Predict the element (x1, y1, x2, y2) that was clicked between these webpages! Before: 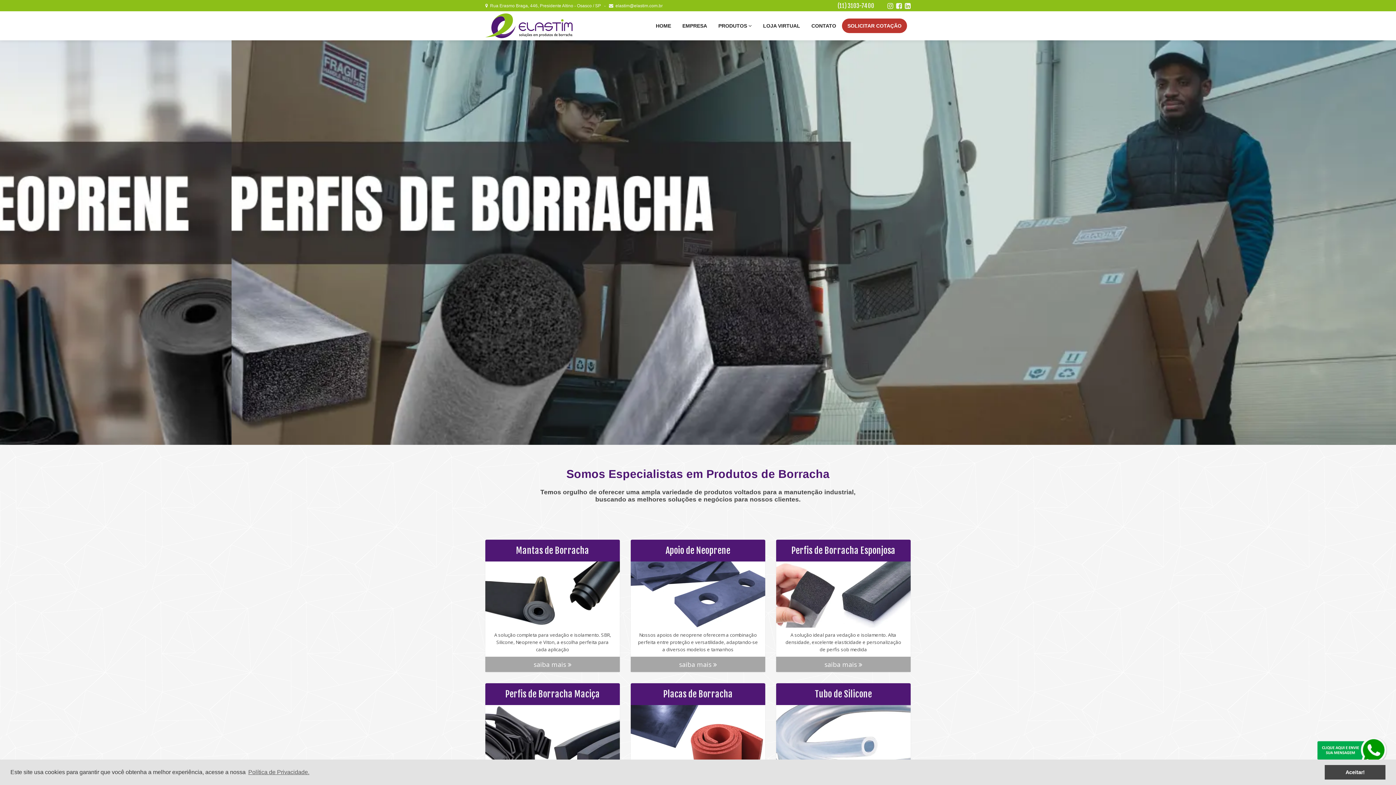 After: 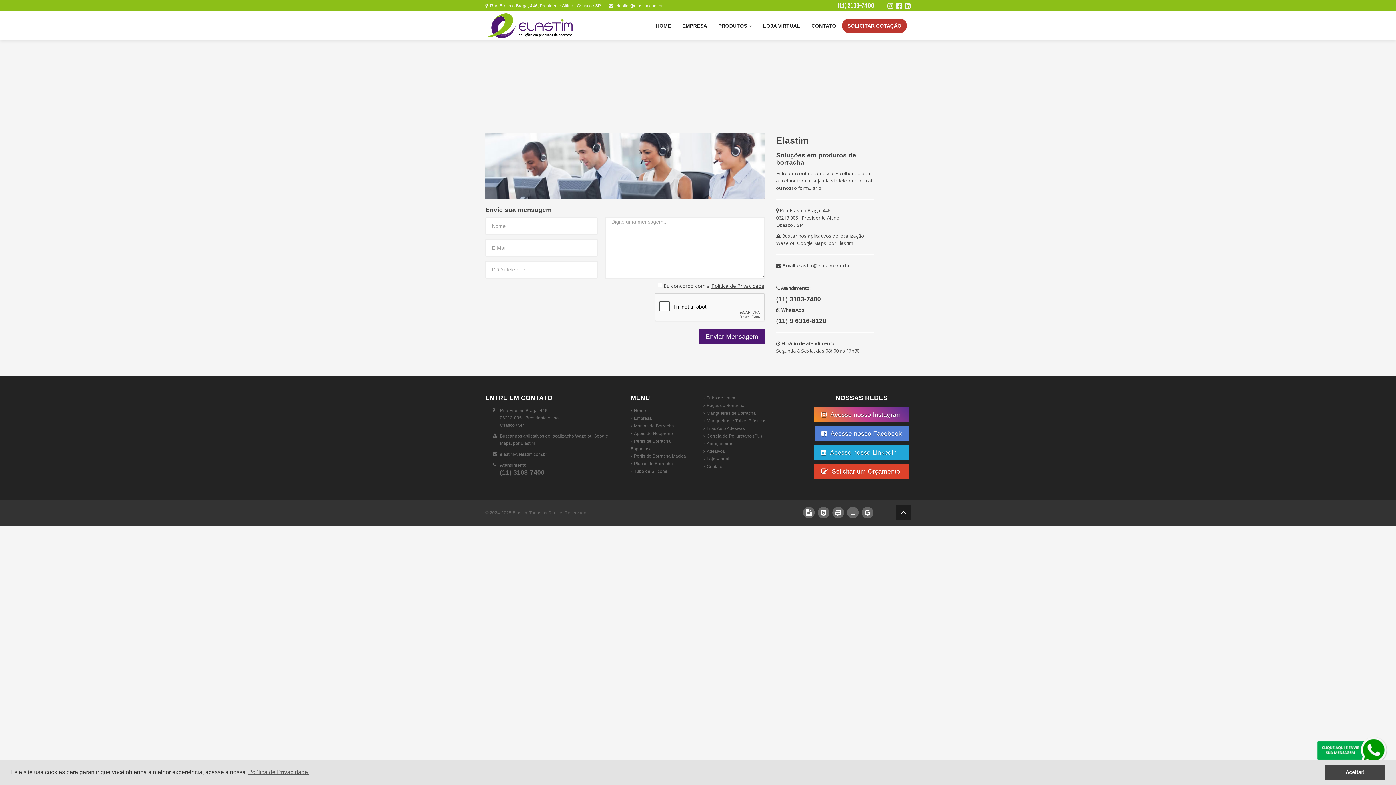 Action: label: SOLICITAR COTAÇÃO bbox: (842, 18, 907, 33)